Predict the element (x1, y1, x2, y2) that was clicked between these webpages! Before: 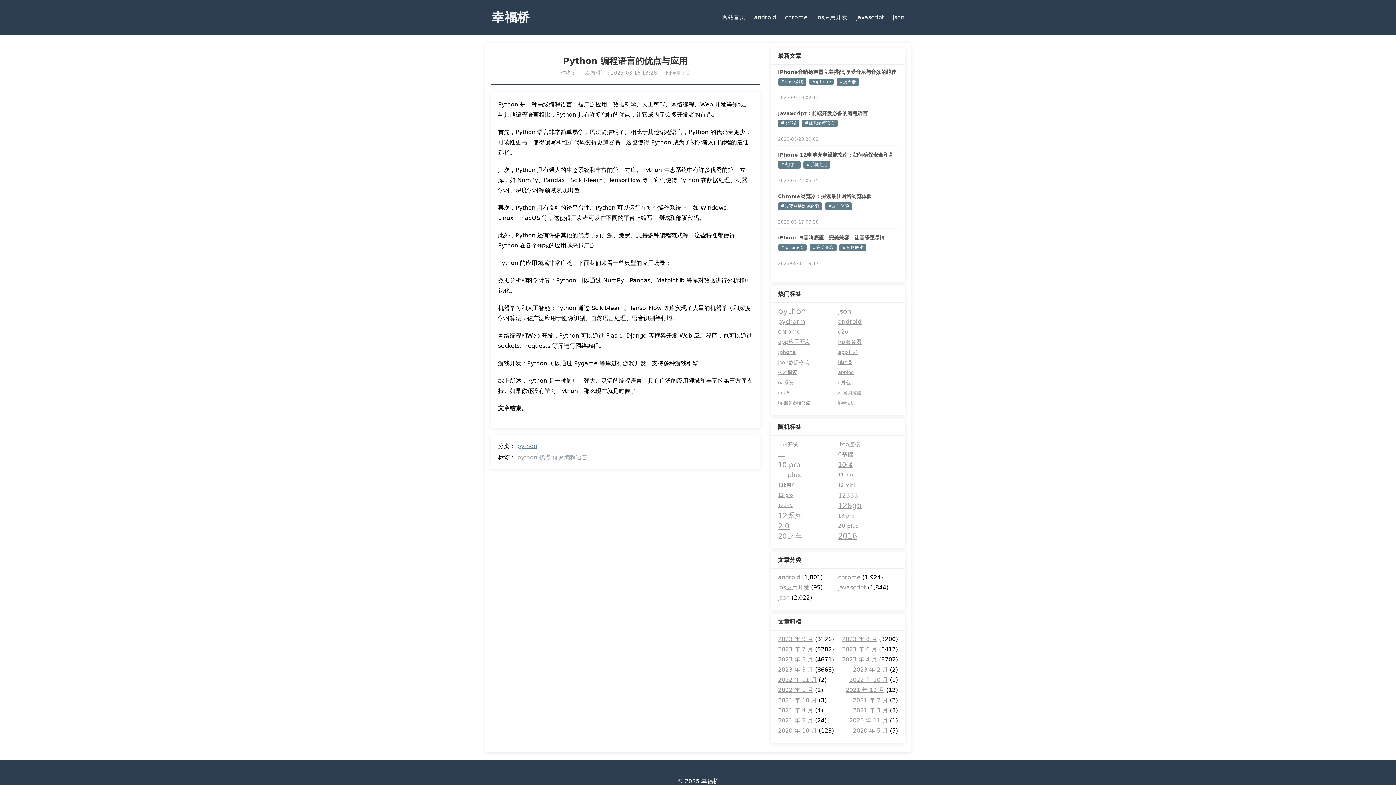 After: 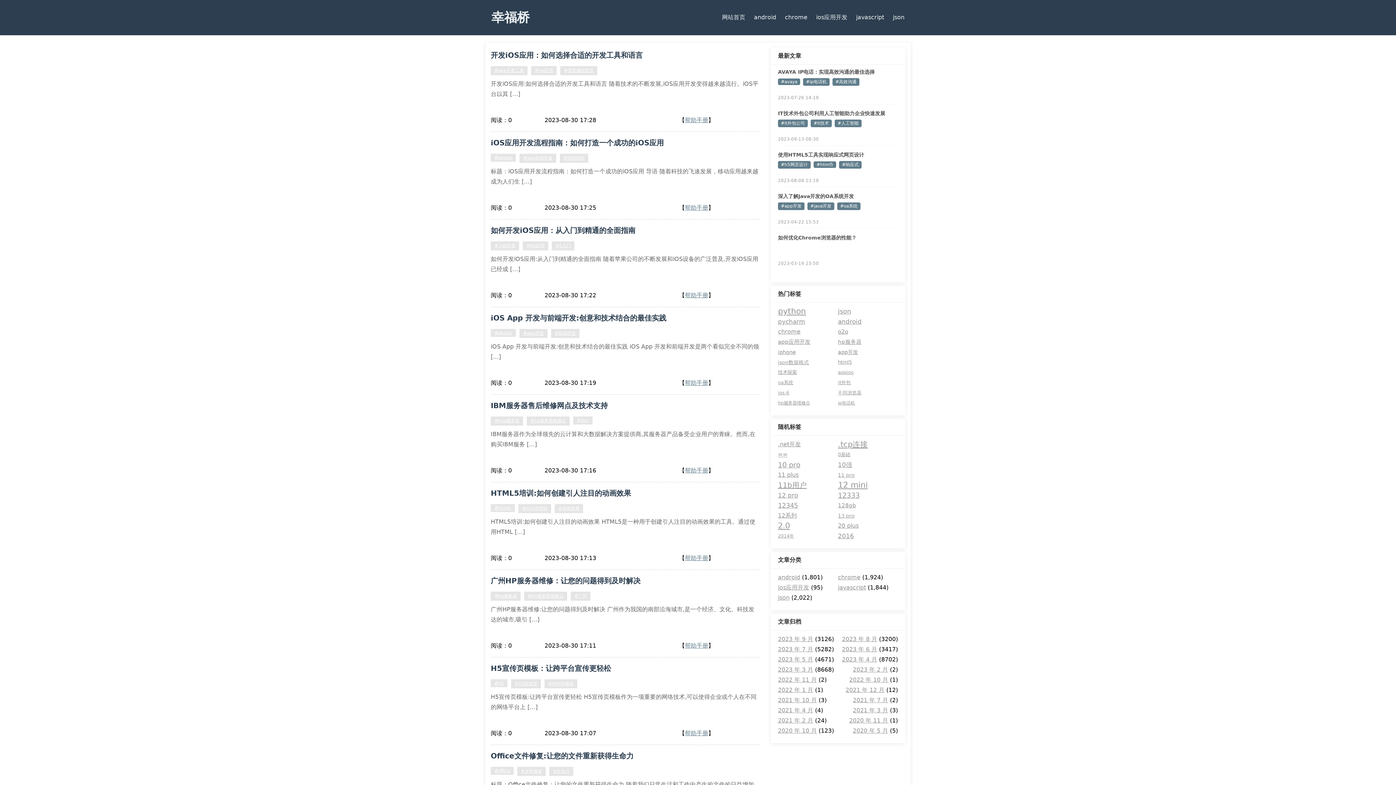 Action: bbox: (842, 636, 877, 642) label: 2023 年 8 月